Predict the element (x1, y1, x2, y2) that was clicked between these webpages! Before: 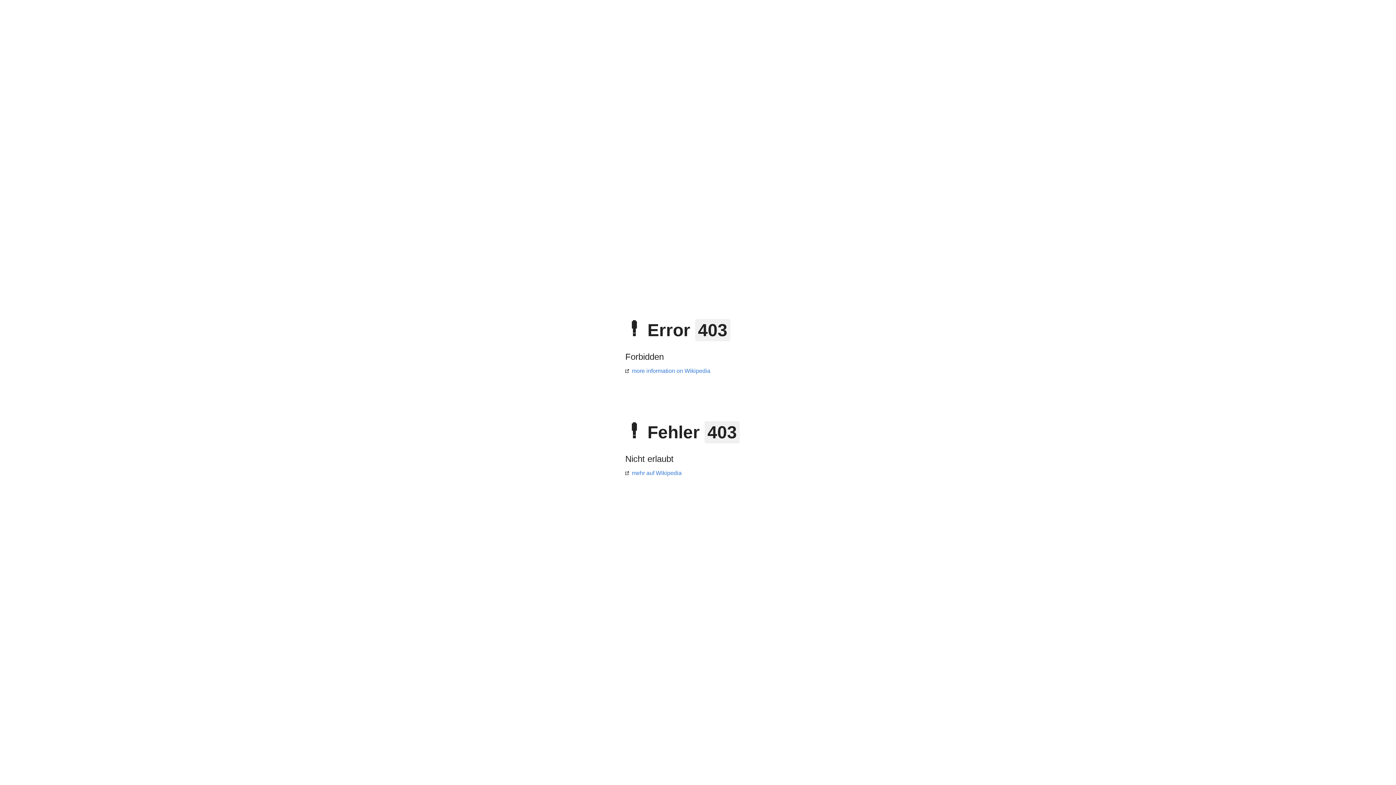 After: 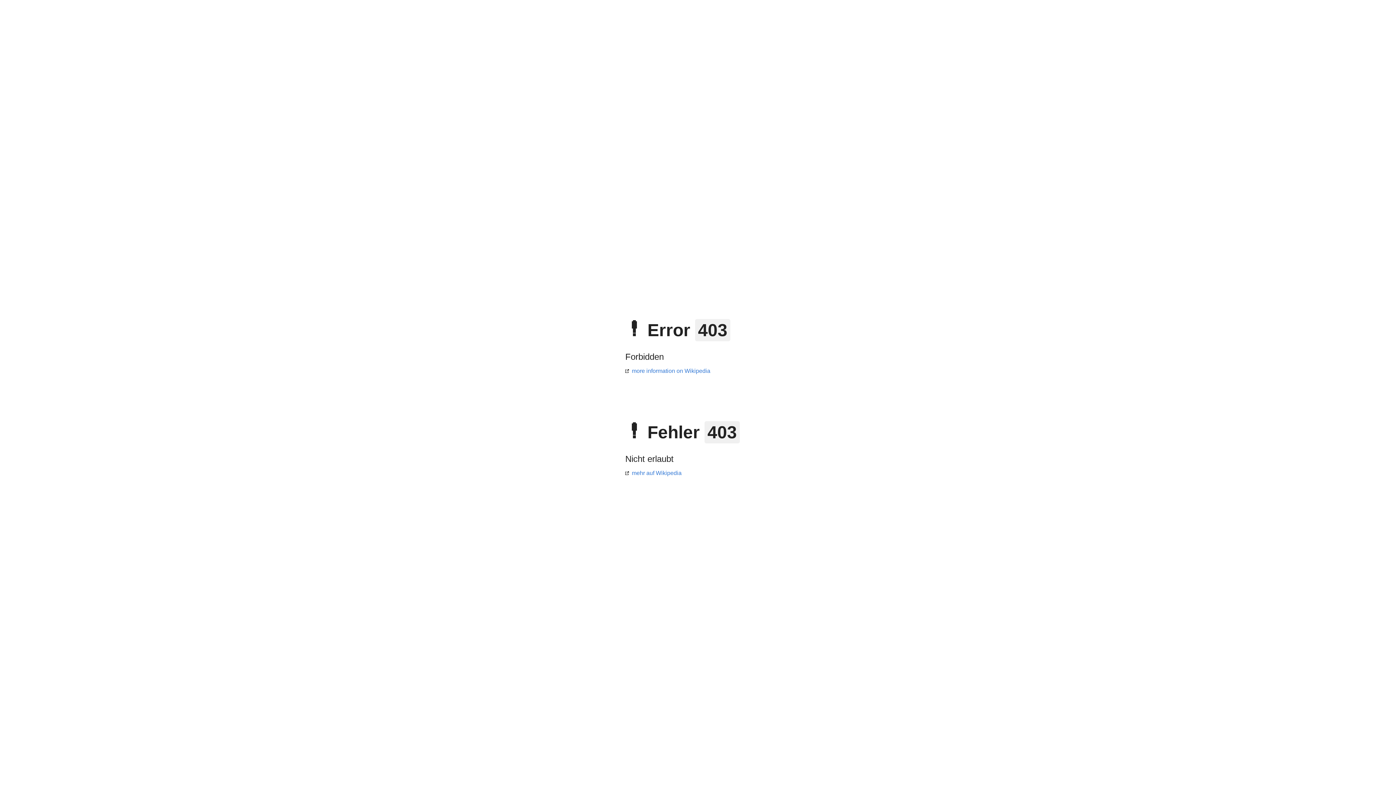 Action: label: mehr auf Wikipedia bbox: (625, 470, 681, 476)